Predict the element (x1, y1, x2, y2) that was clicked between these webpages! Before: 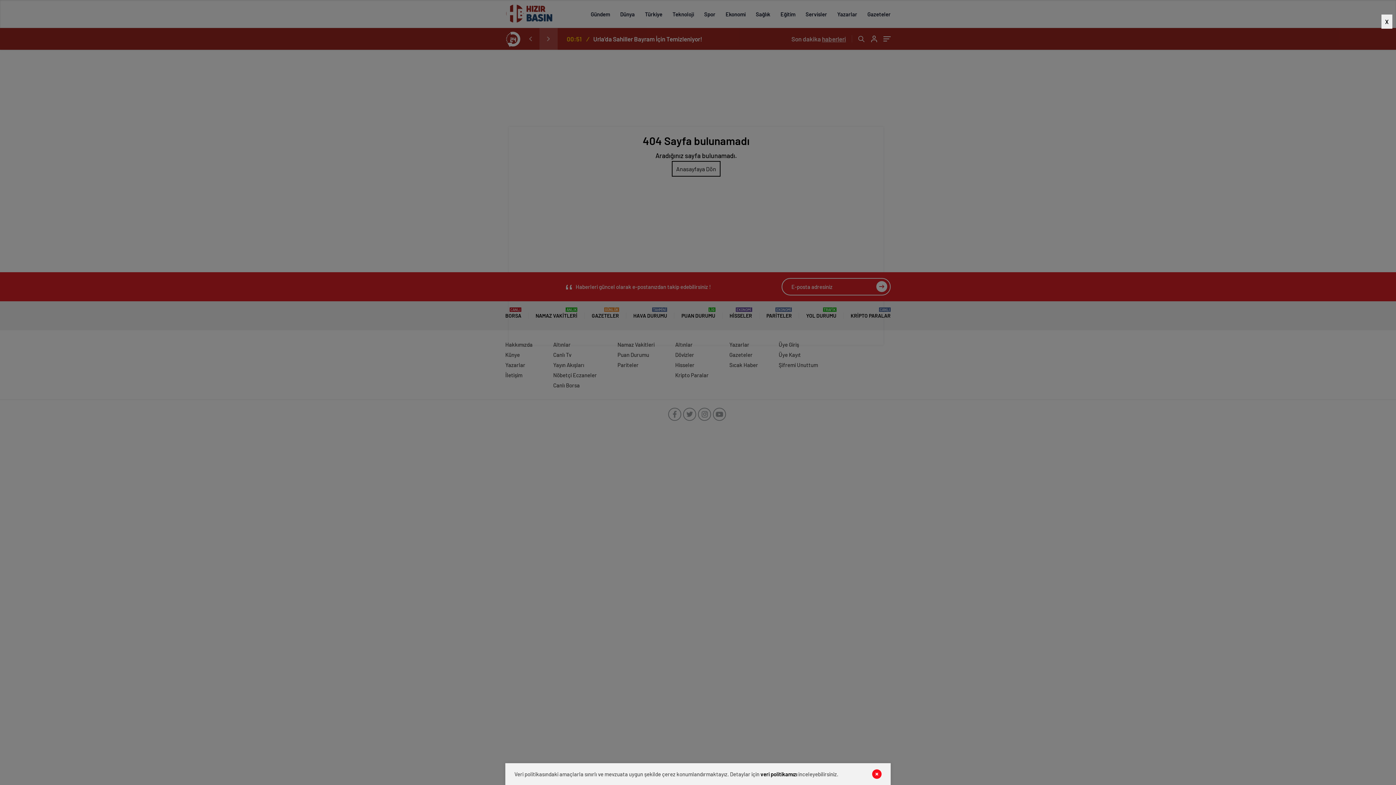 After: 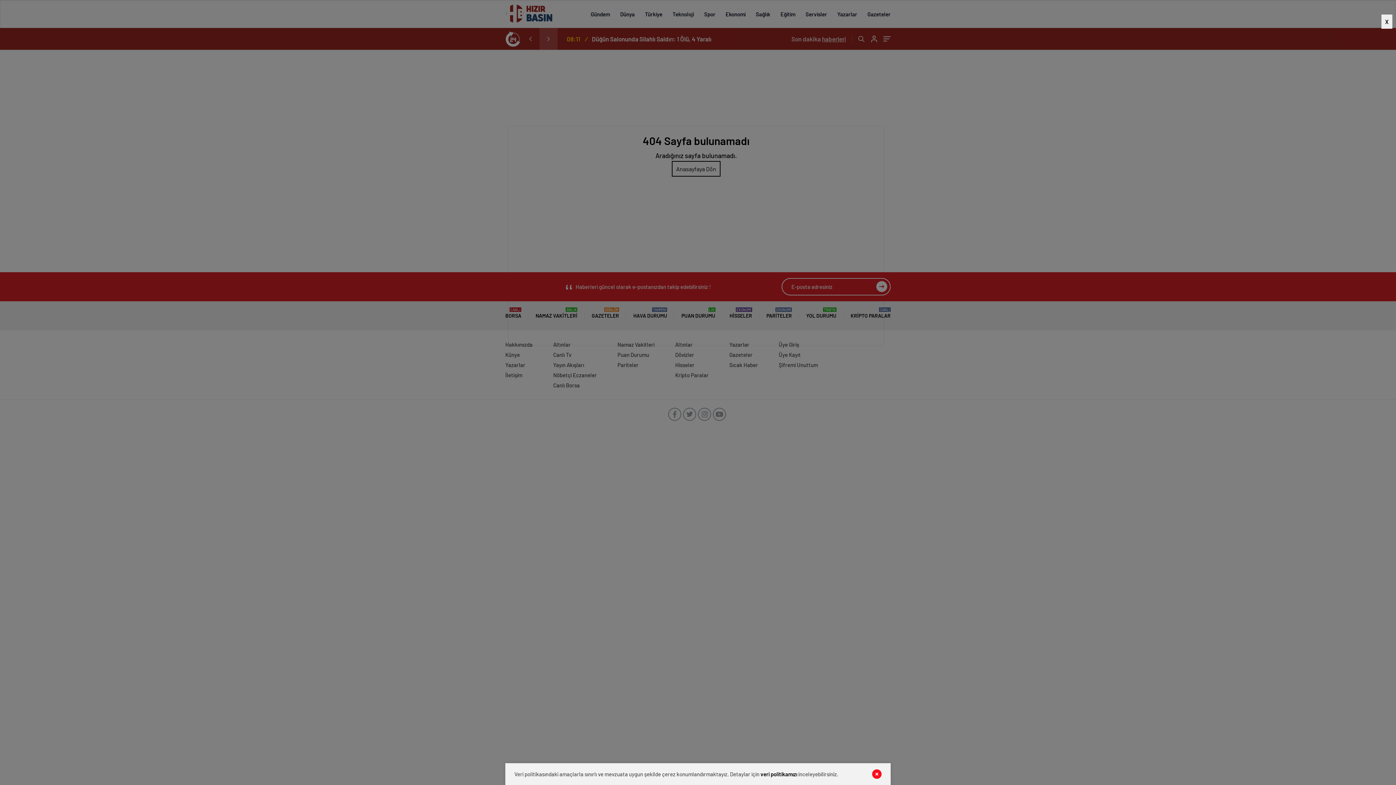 Action: bbox: (760, 771, 797, 777) label: veri politikamızı